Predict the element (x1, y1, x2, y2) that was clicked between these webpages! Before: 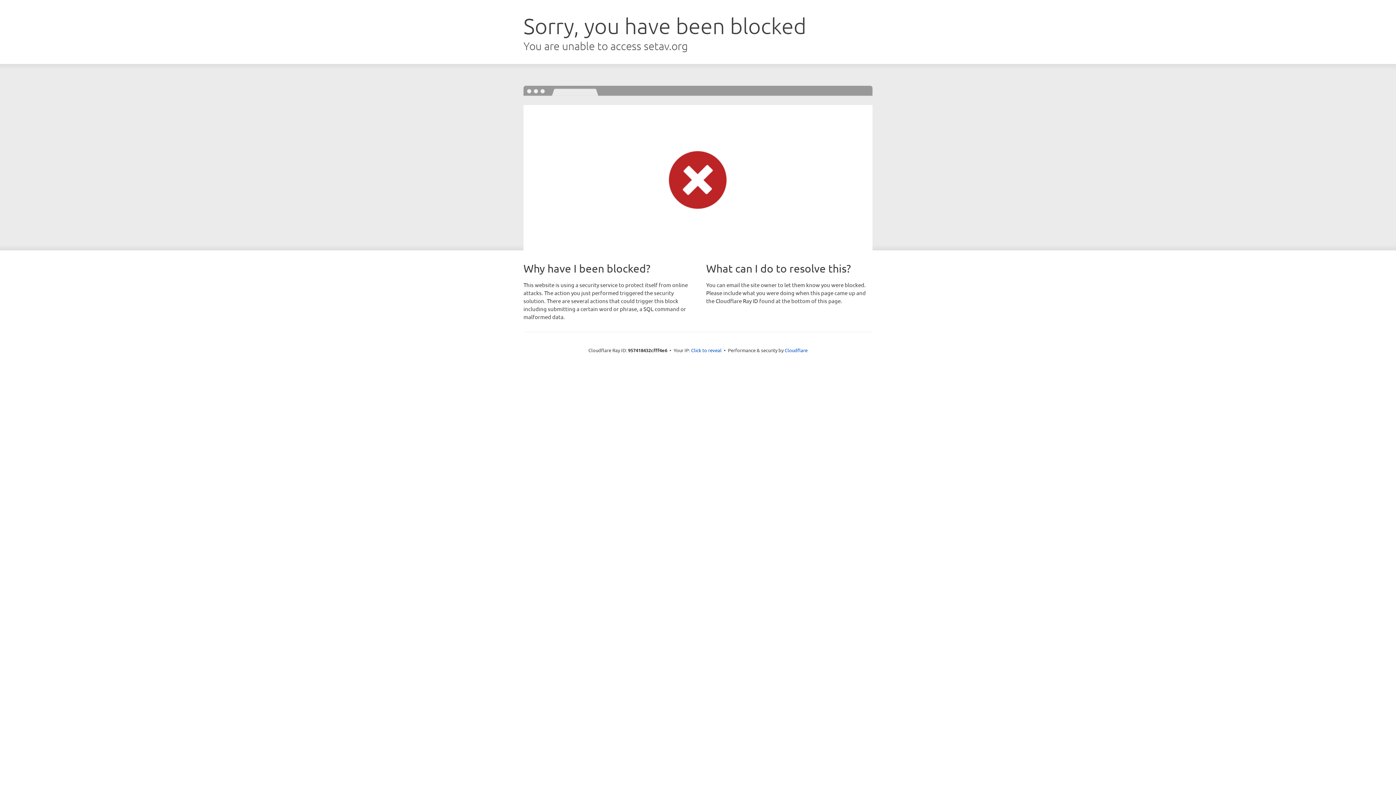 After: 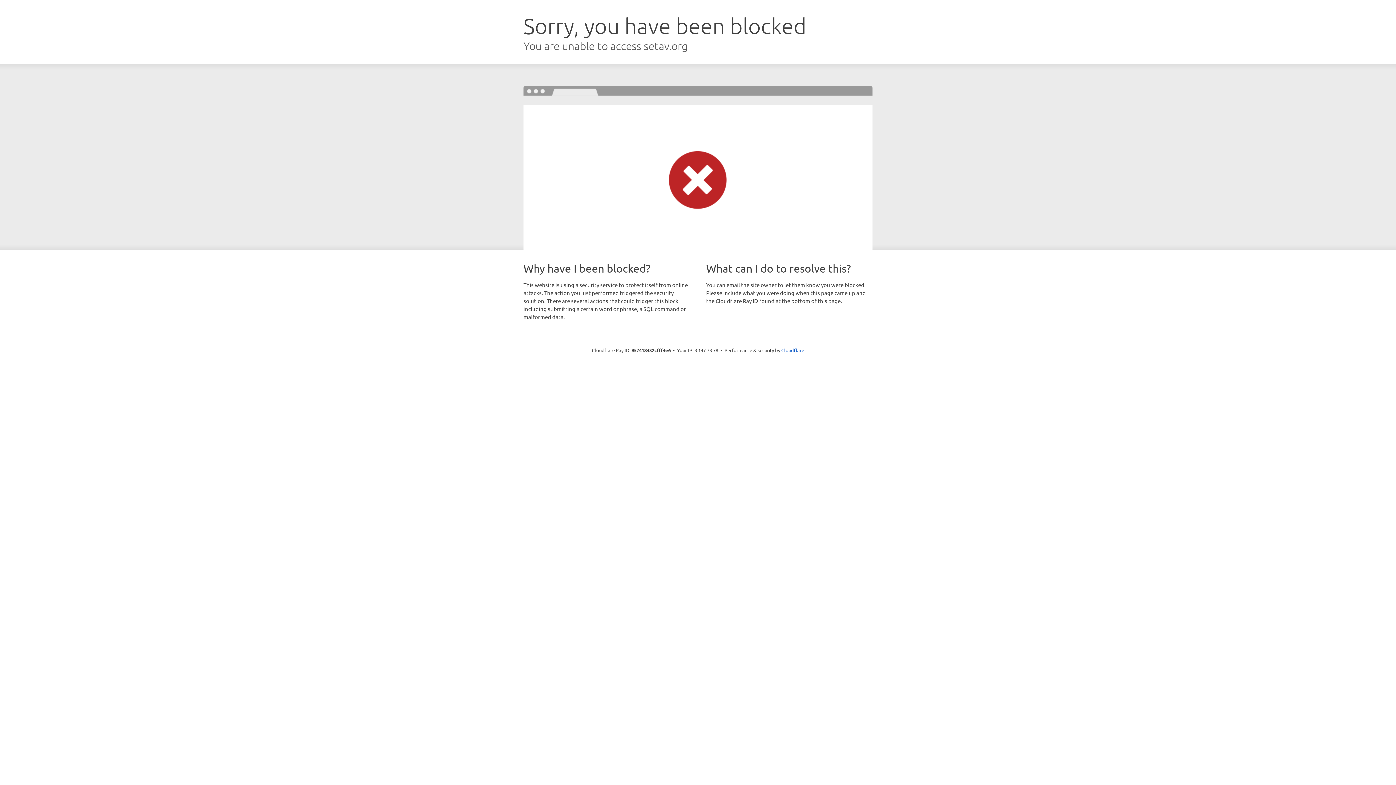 Action: label: Click to reveal bbox: (691, 346, 721, 353)